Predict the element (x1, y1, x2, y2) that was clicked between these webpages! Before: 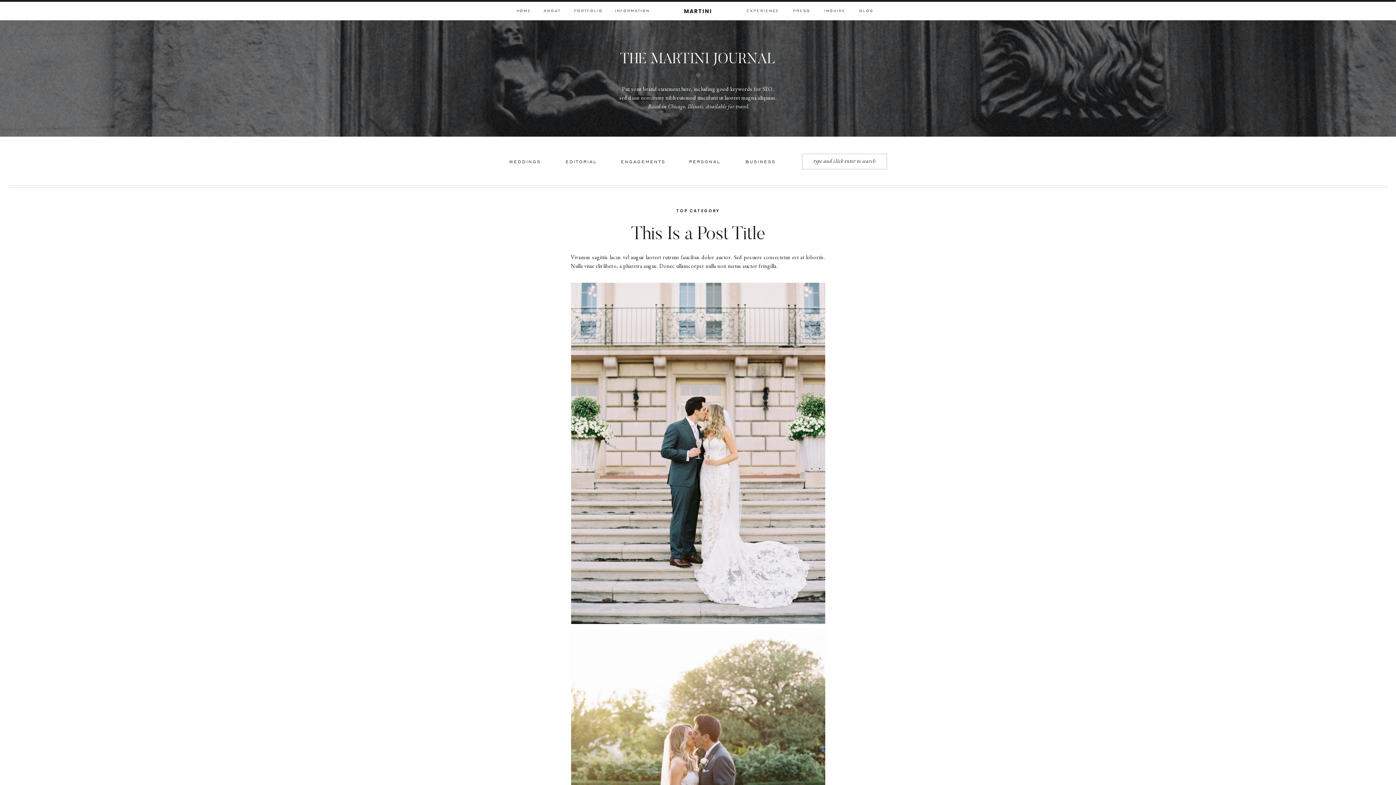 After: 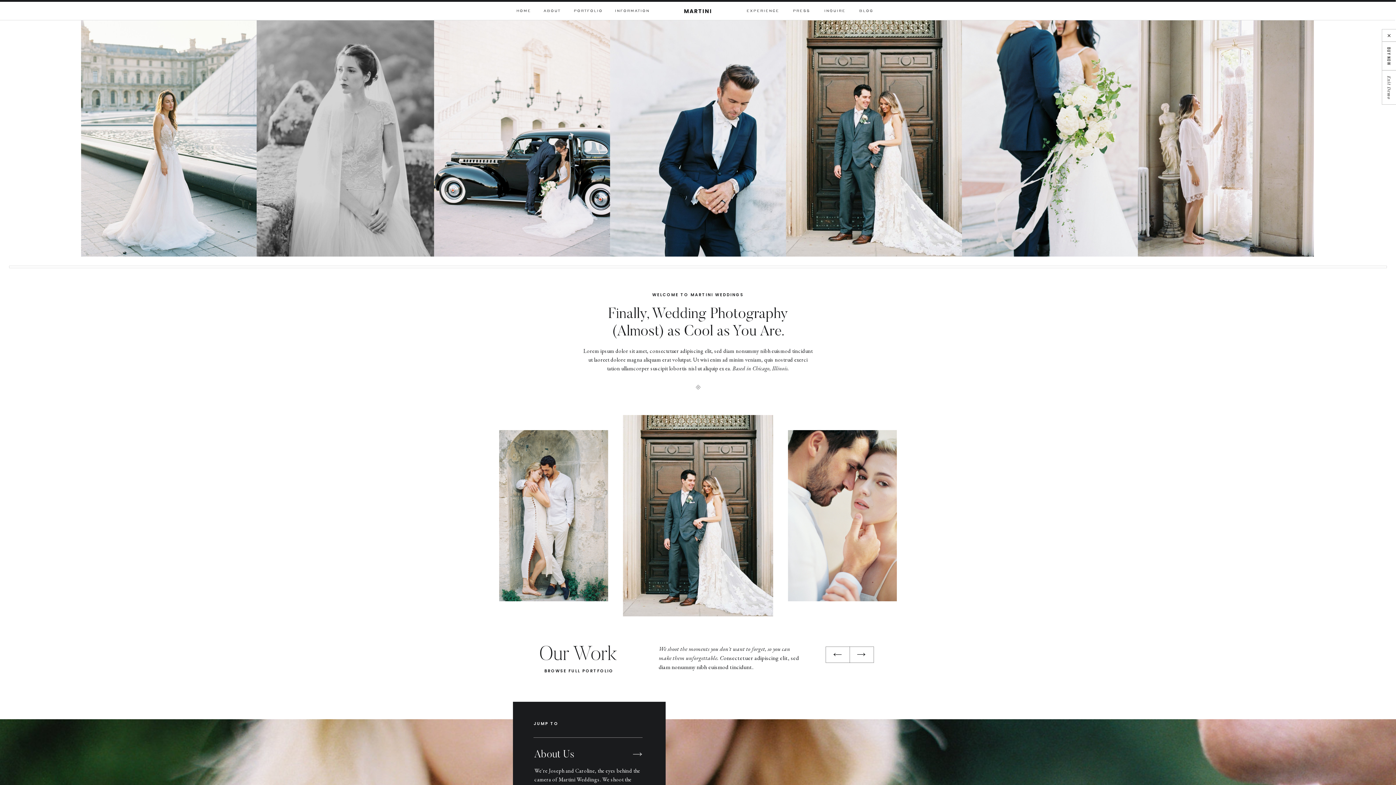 Action: bbox: (516, 8, 531, 14) label: HOME